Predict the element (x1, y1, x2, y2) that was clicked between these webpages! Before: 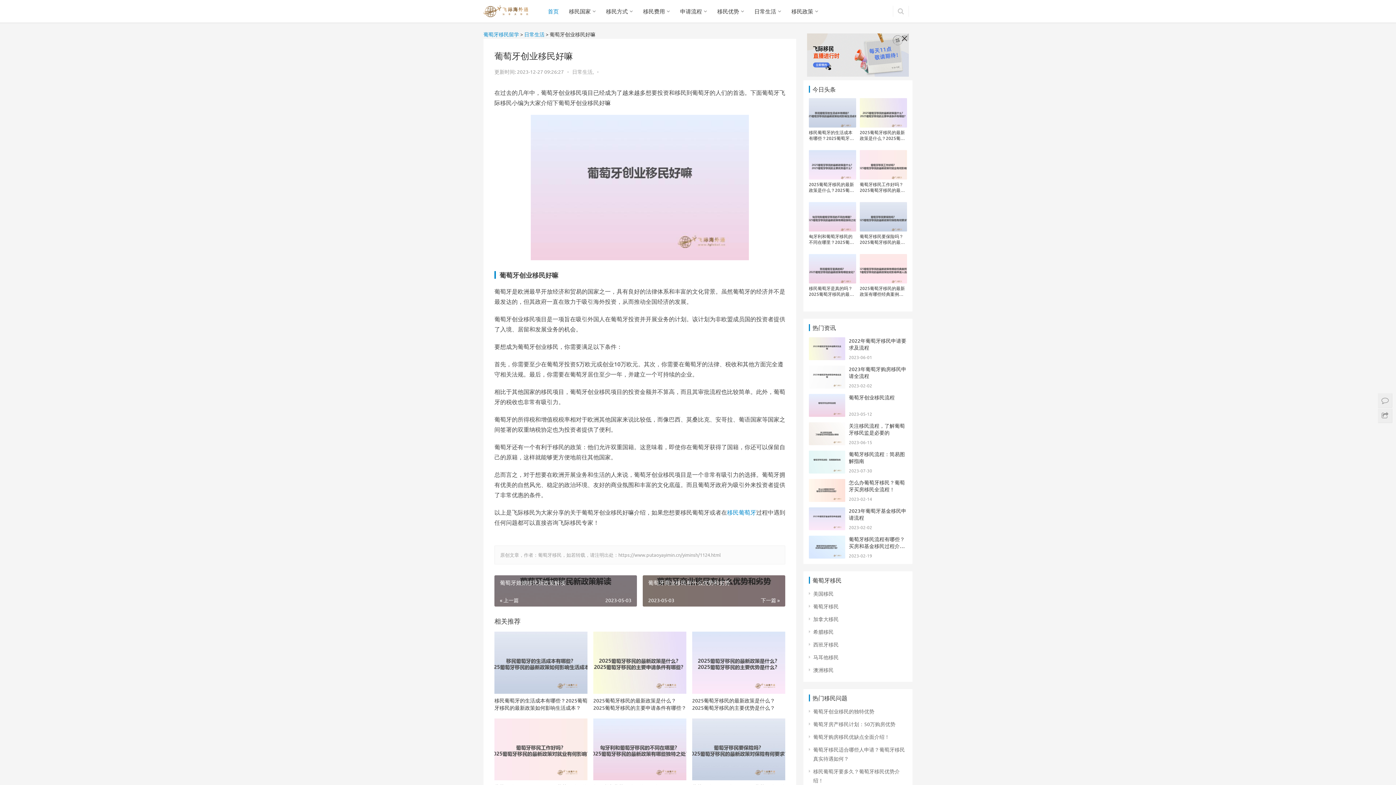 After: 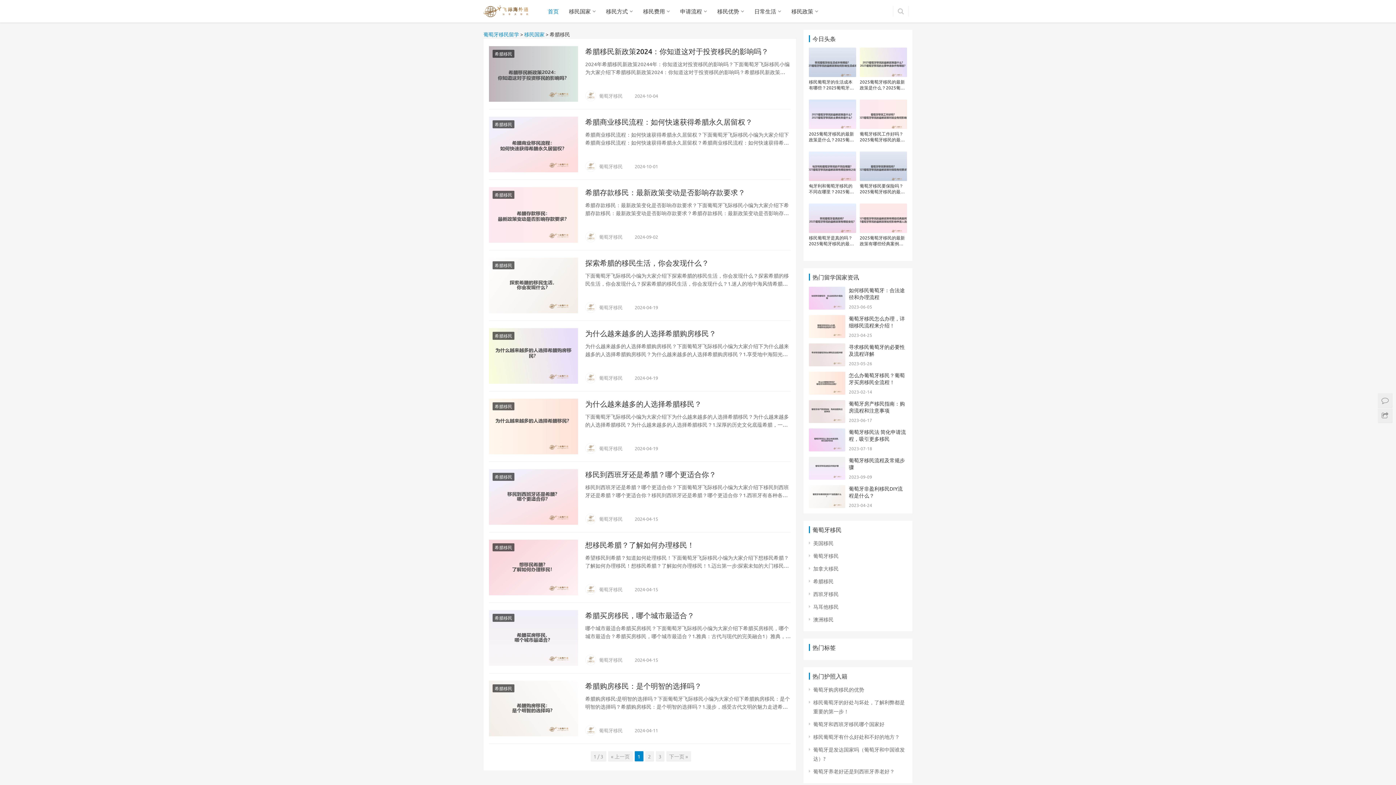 Action: bbox: (813, 628, 833, 635) label: 希腊移民